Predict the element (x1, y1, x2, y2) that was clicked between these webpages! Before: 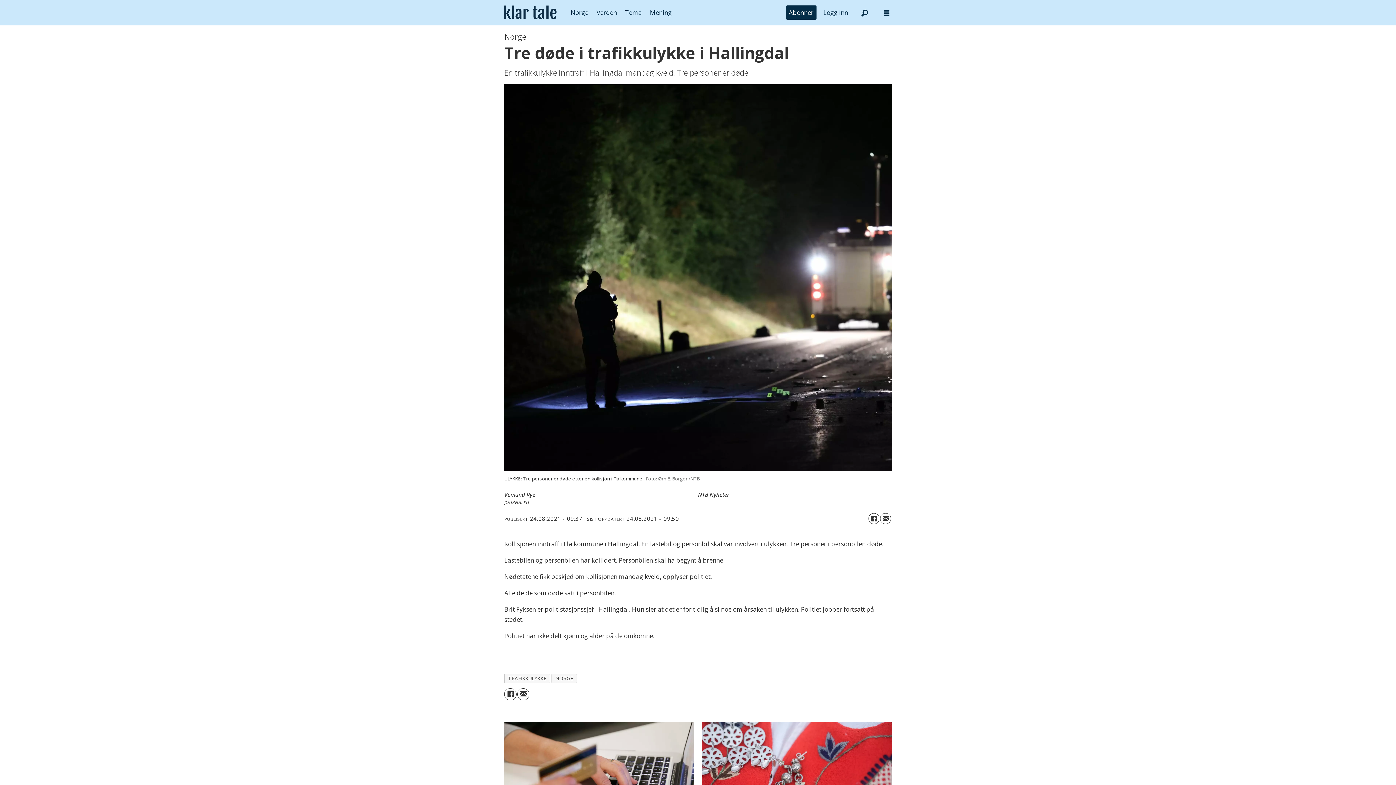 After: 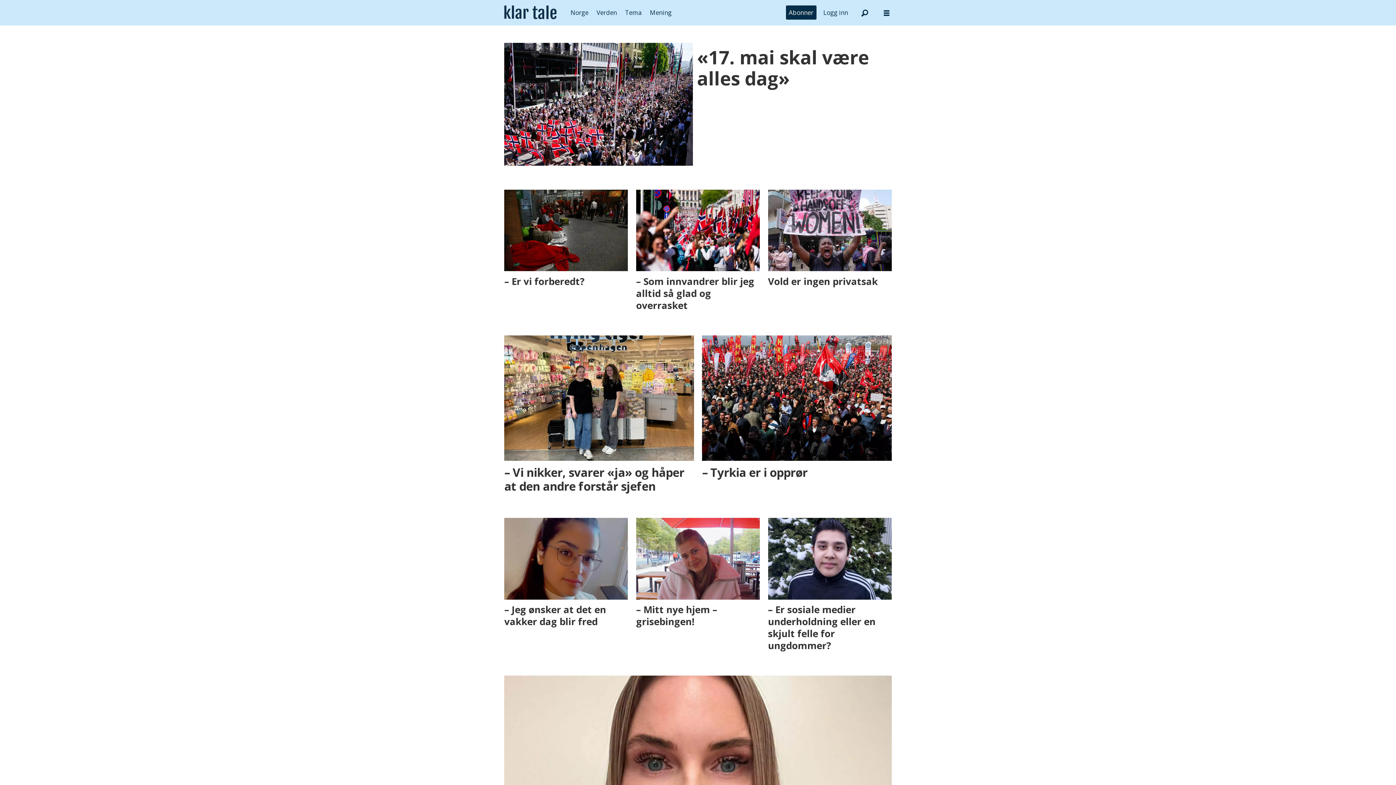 Action: label: Mening bbox: (650, 8, 671, 16)